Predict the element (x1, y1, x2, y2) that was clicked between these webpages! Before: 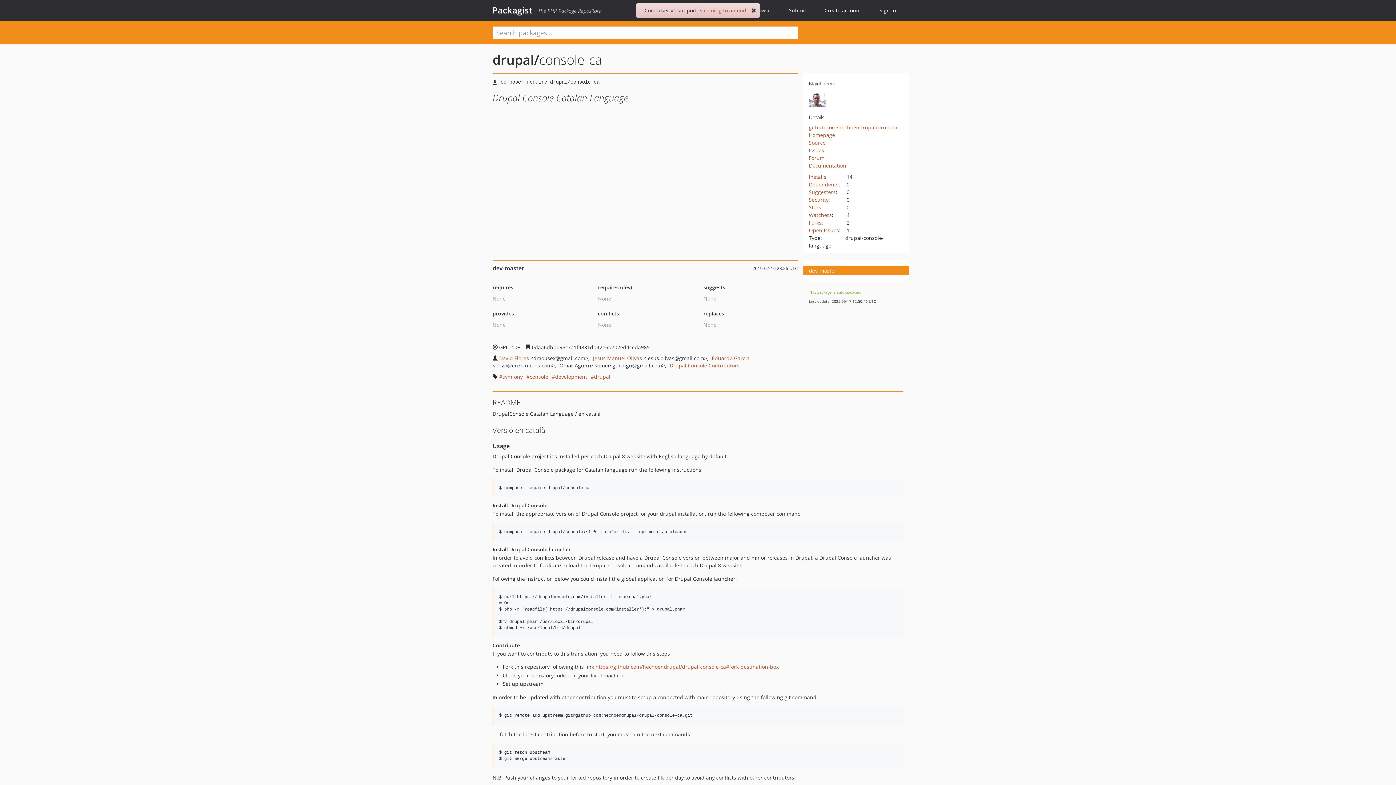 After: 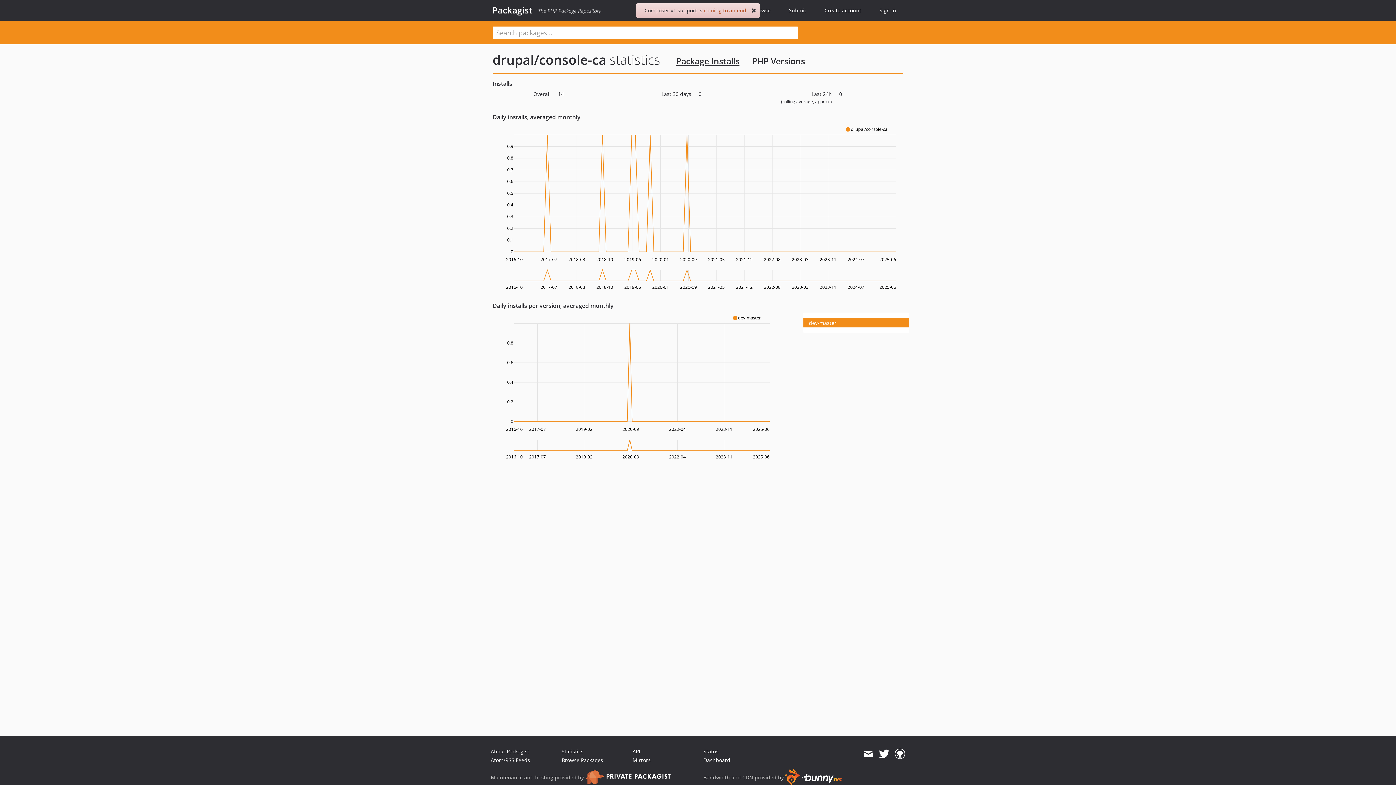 Action: label: Installs bbox: (809, 173, 826, 180)